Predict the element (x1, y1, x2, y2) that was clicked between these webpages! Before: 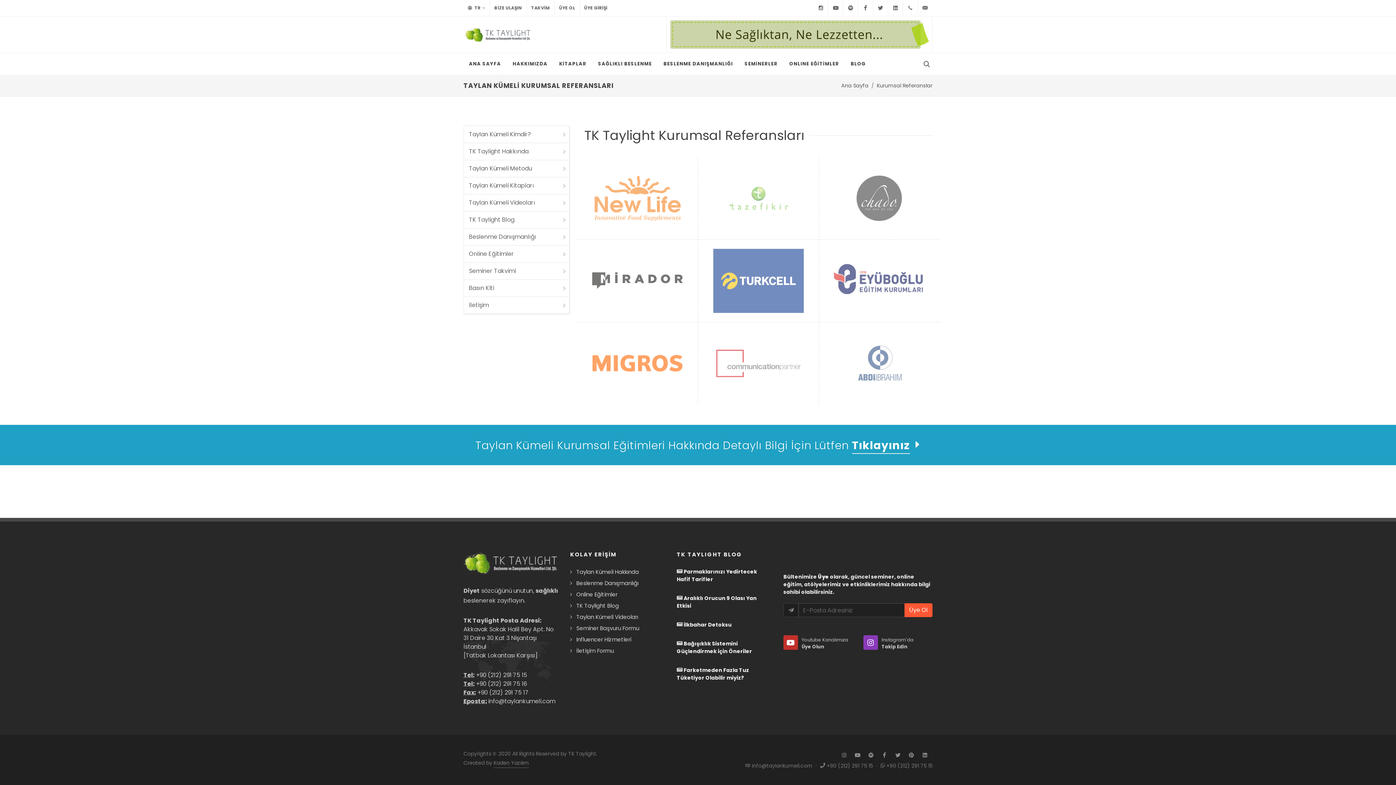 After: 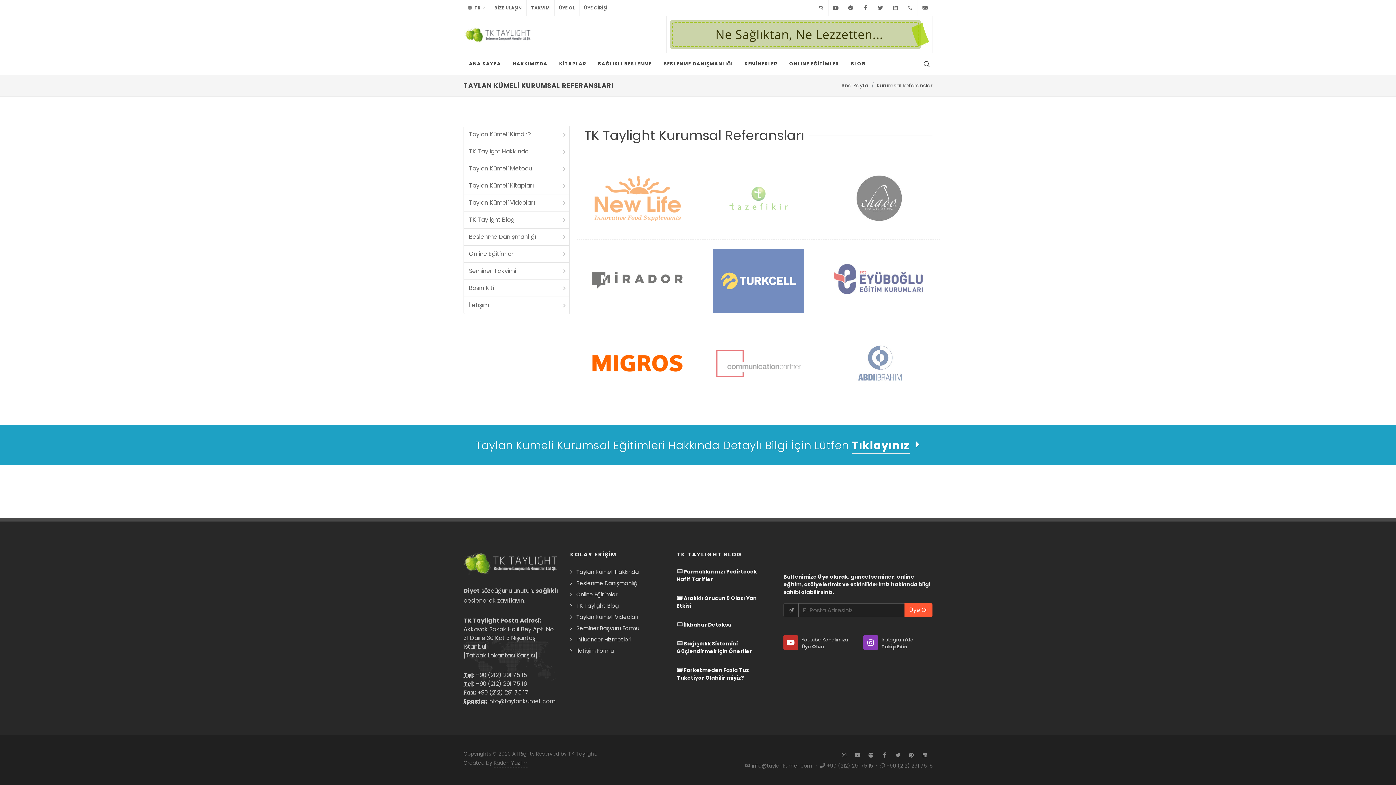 Action: bbox: (592, 329, 683, 397)